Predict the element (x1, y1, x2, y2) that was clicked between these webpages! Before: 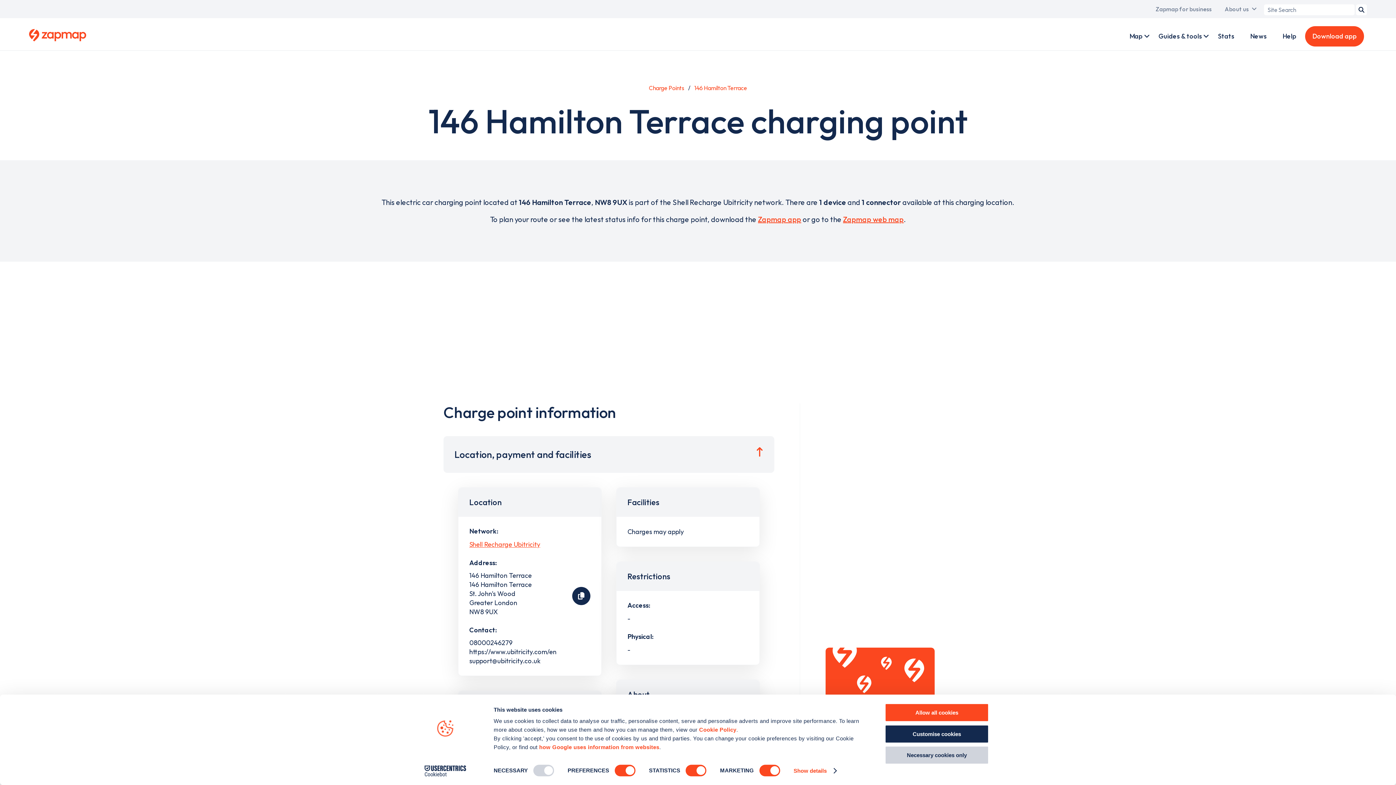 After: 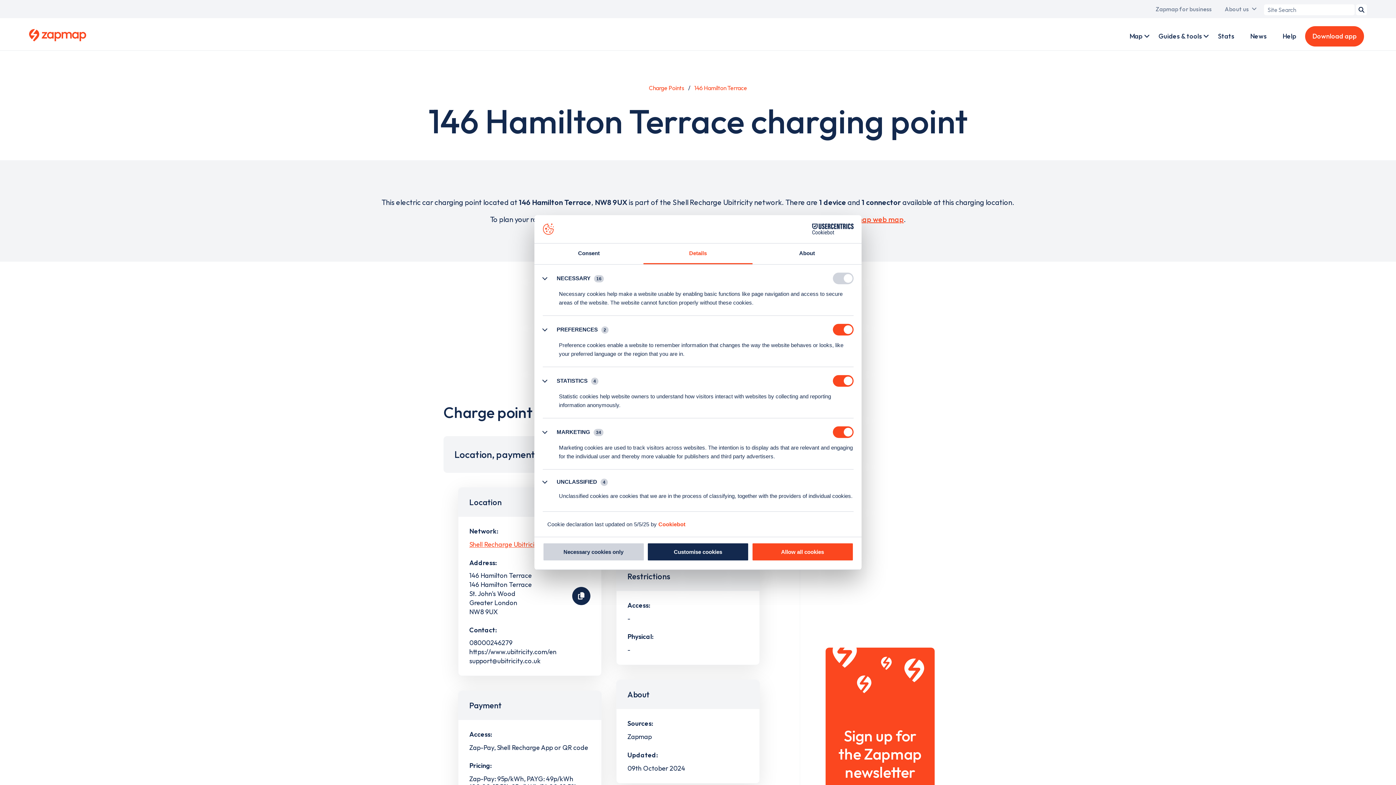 Action: bbox: (793, 765, 836, 776) label: Show details